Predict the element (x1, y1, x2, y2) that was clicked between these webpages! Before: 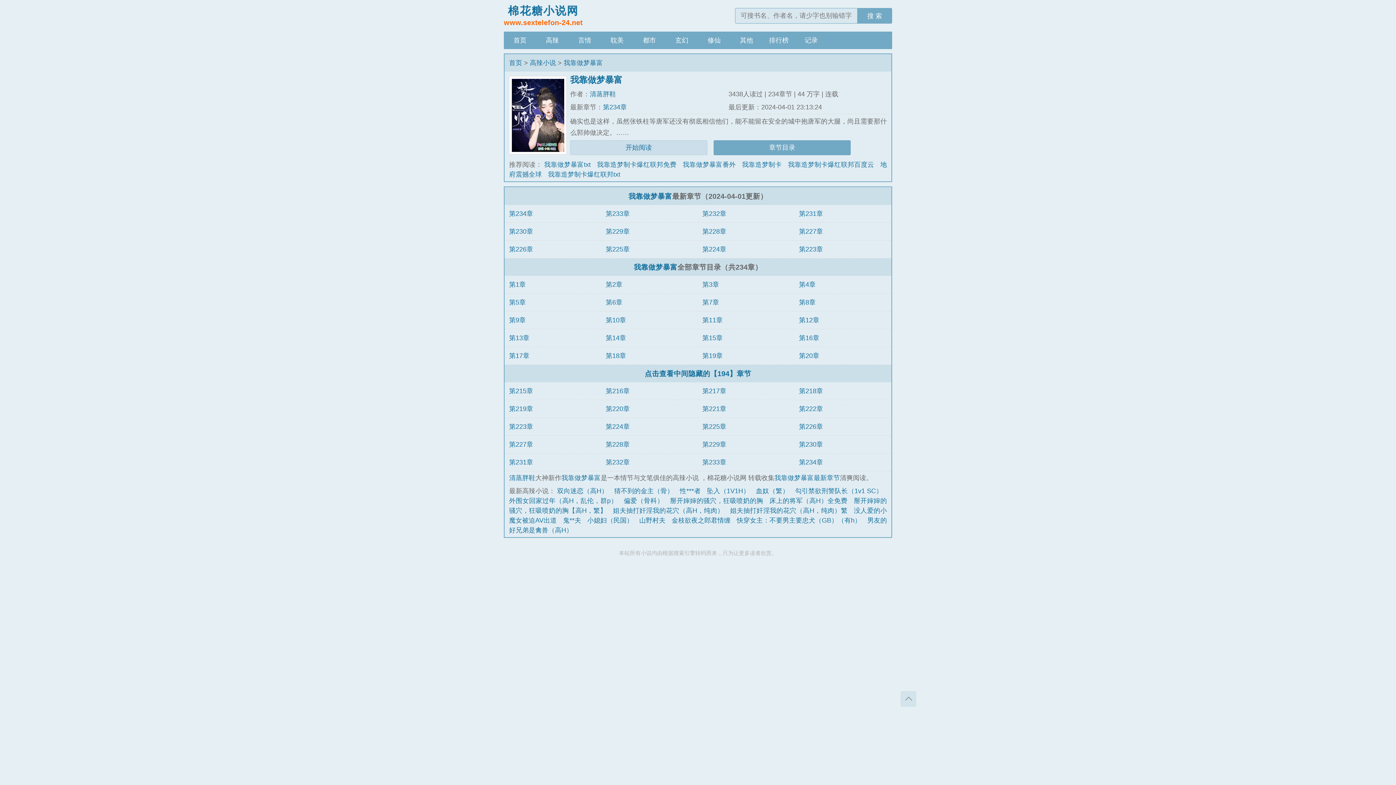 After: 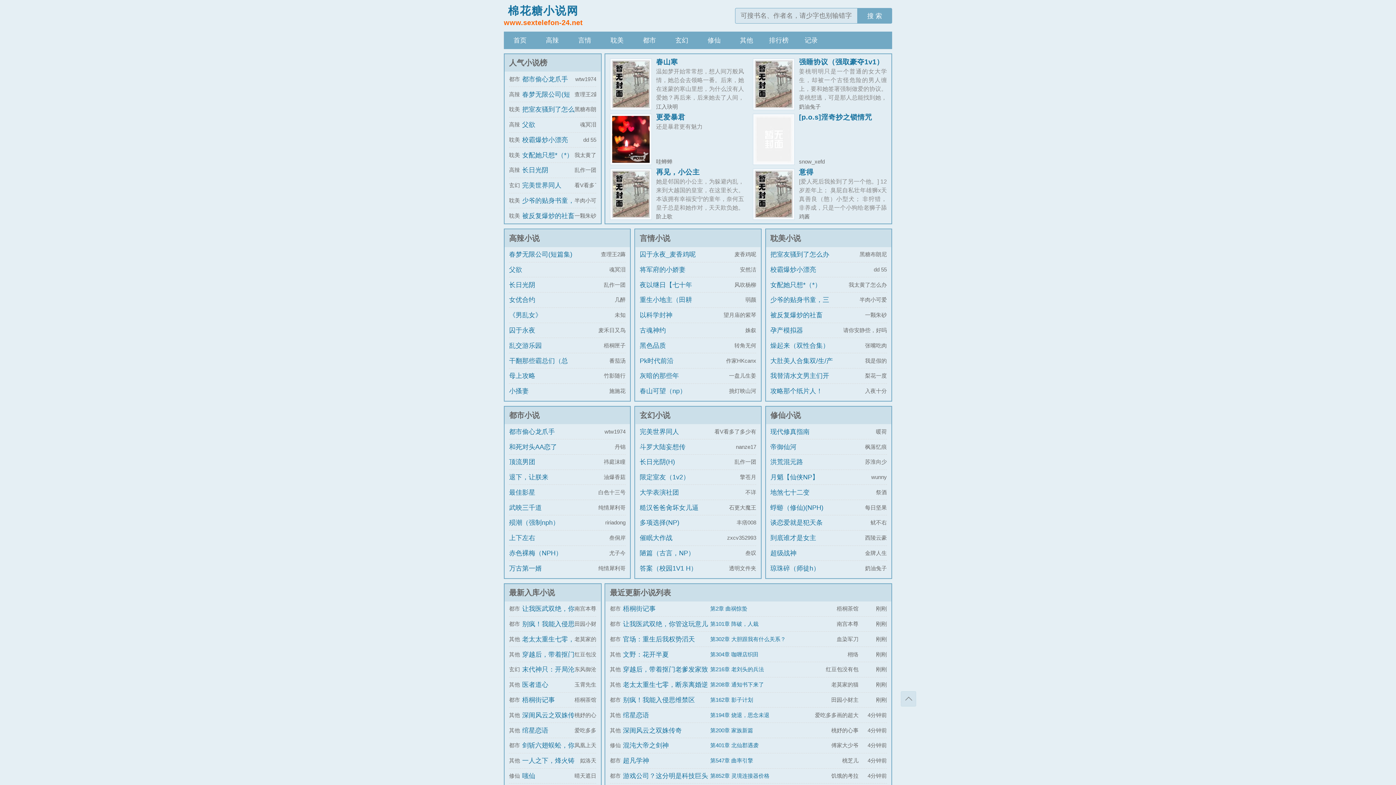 Action: bbox: (509, 59, 522, 66) label: 首页